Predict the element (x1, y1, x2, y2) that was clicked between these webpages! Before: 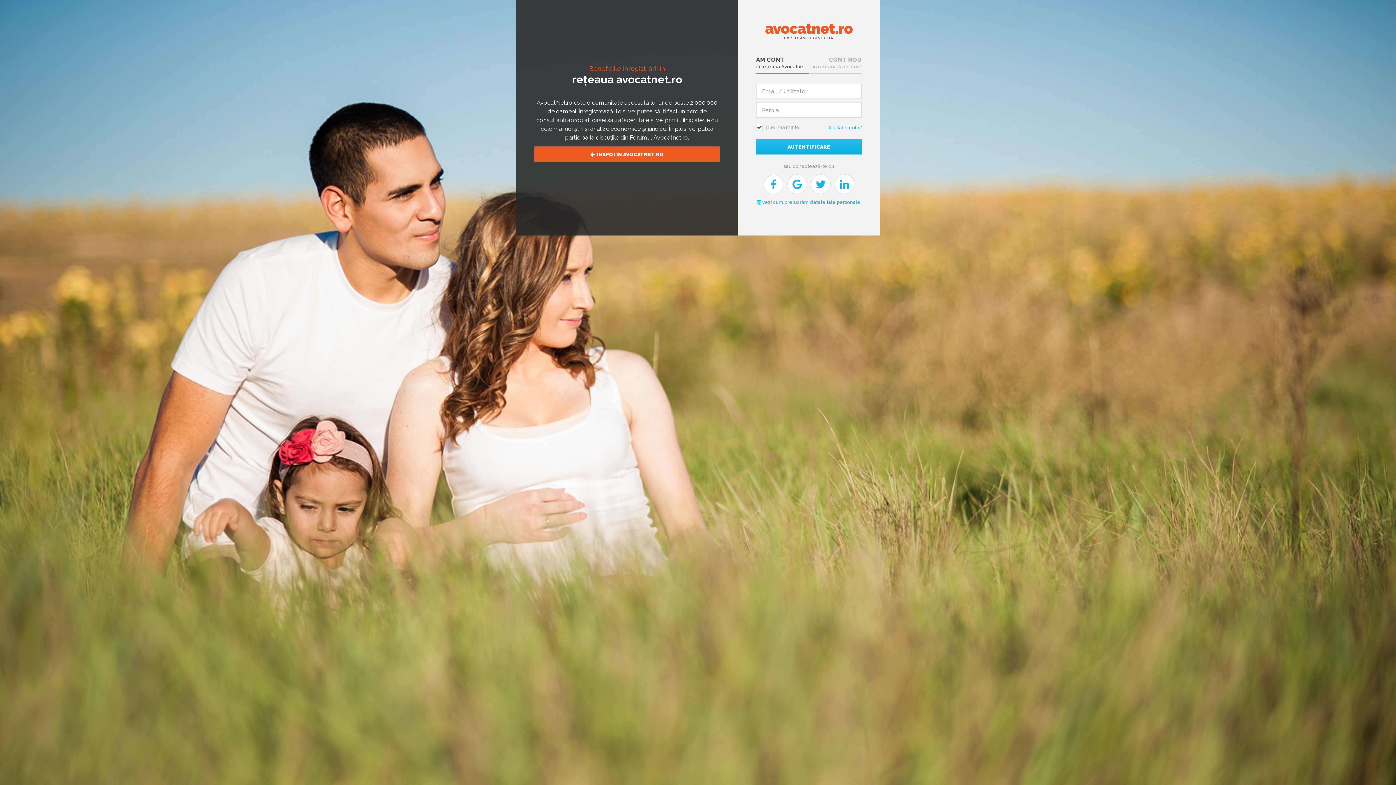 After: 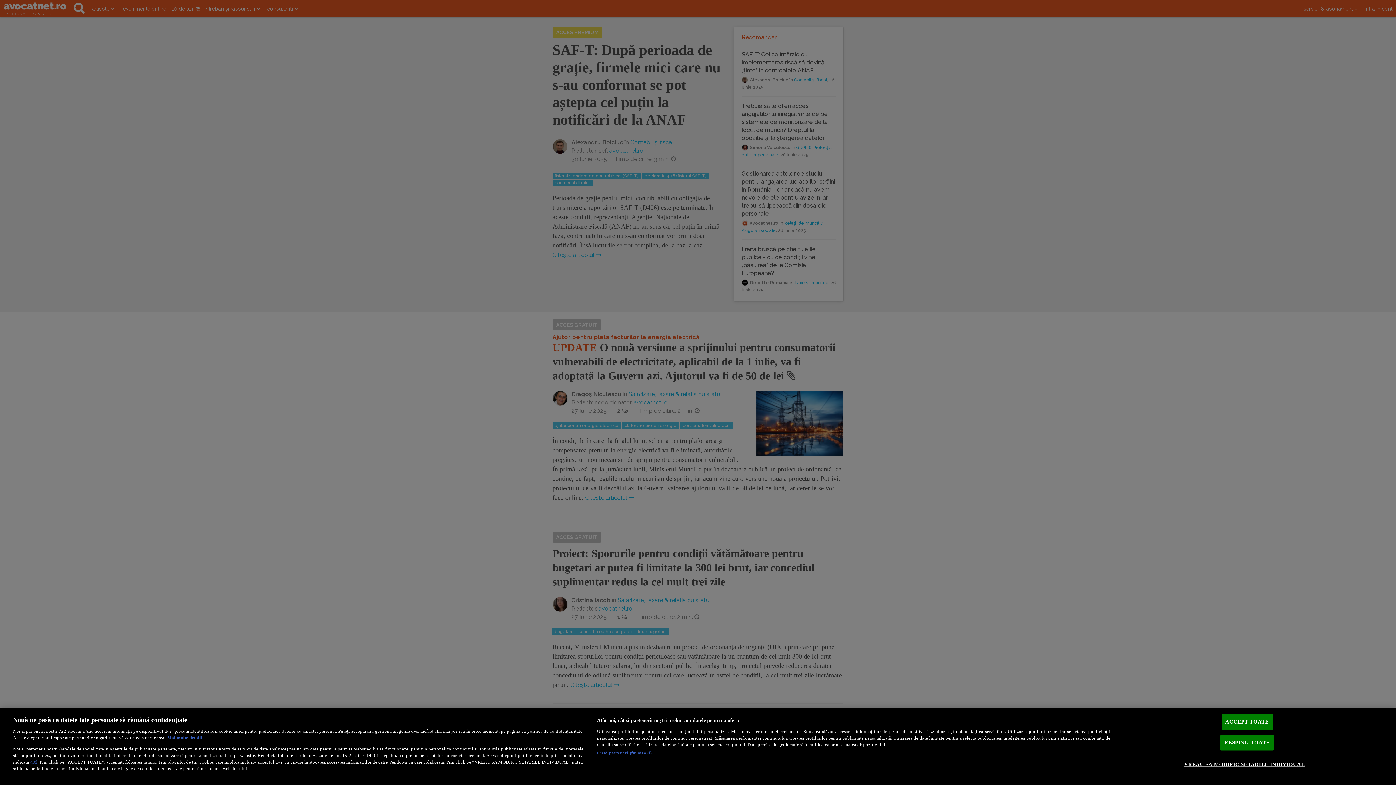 Action: label:  ÎNAPOI ÎN AVOCATNET.RO bbox: (534, 146, 720, 162)